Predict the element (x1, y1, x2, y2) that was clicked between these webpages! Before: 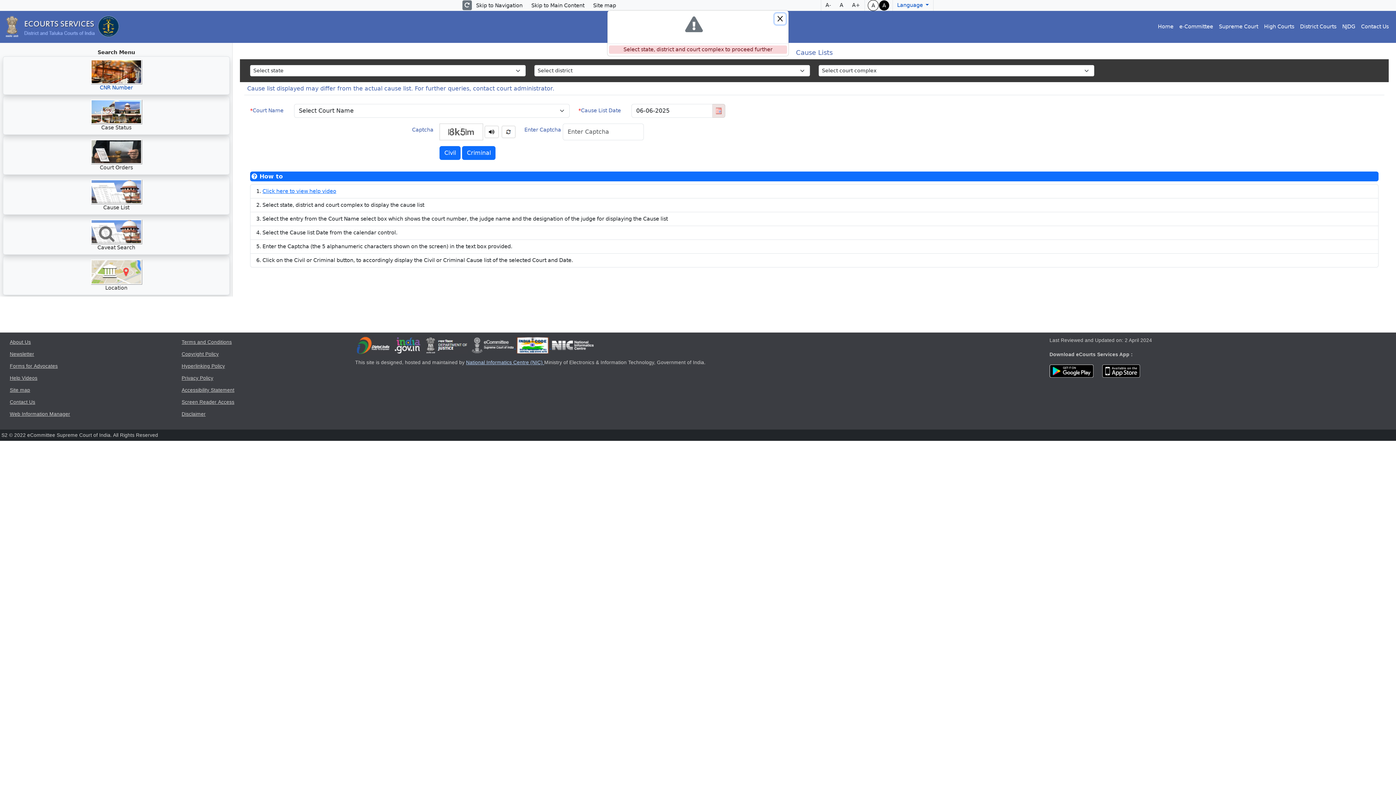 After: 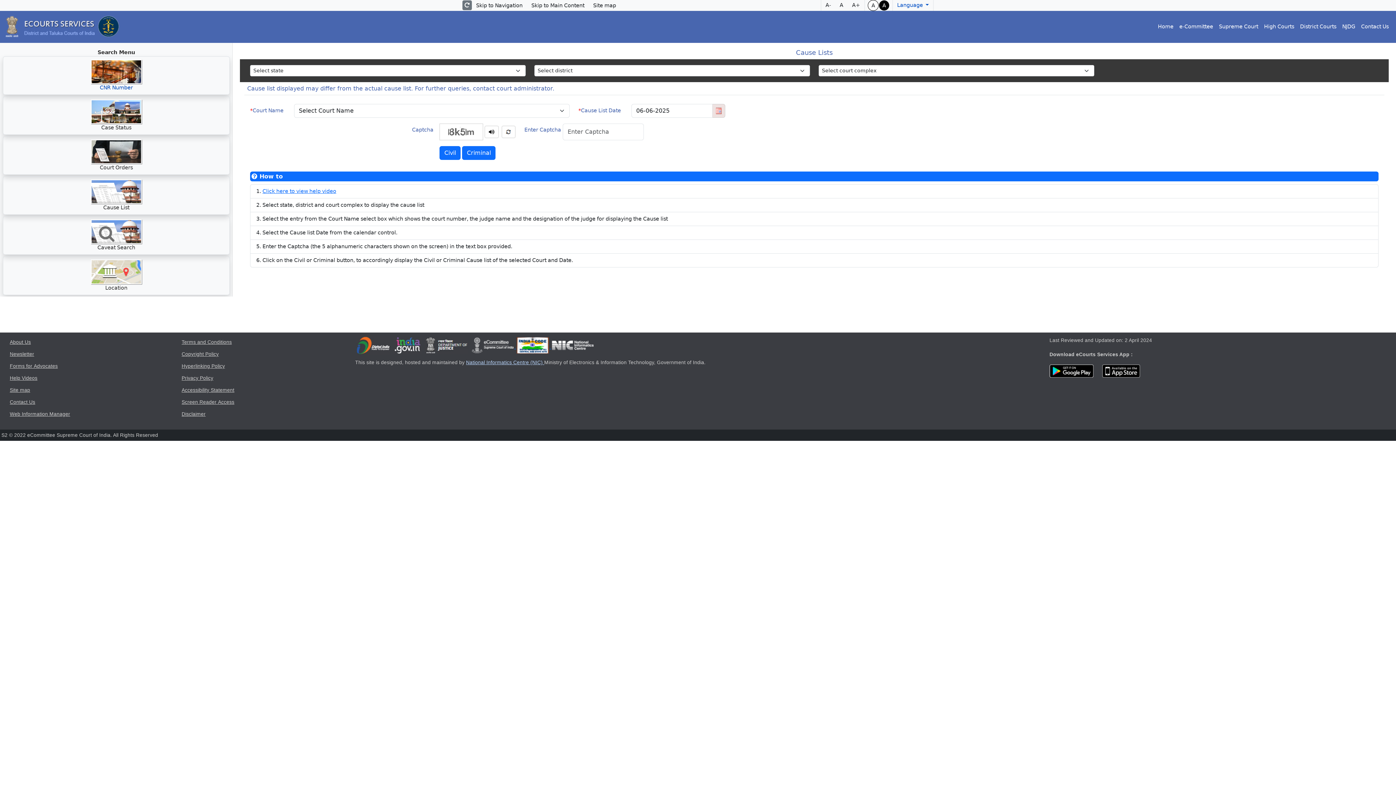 Action: label: Close bbox: (775, 13, 785, 24)